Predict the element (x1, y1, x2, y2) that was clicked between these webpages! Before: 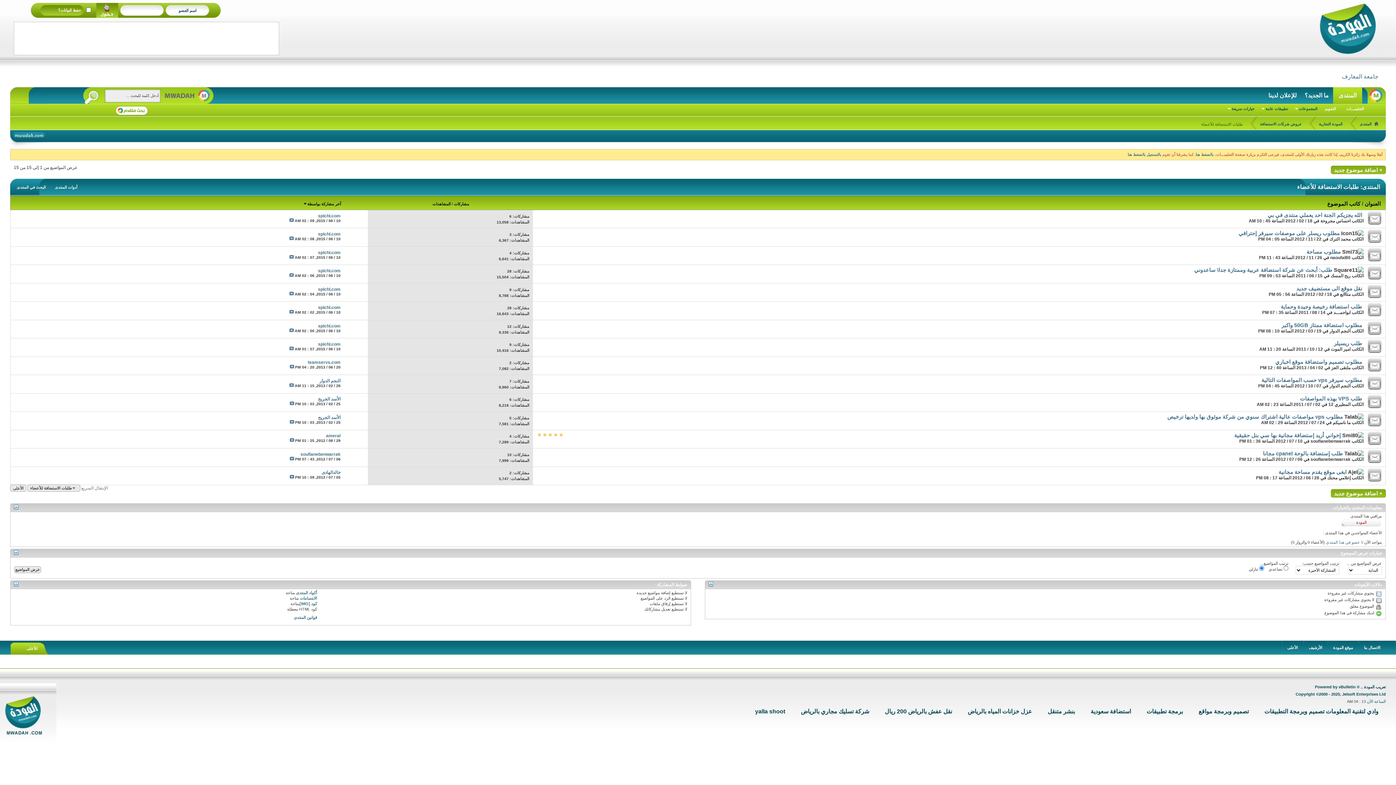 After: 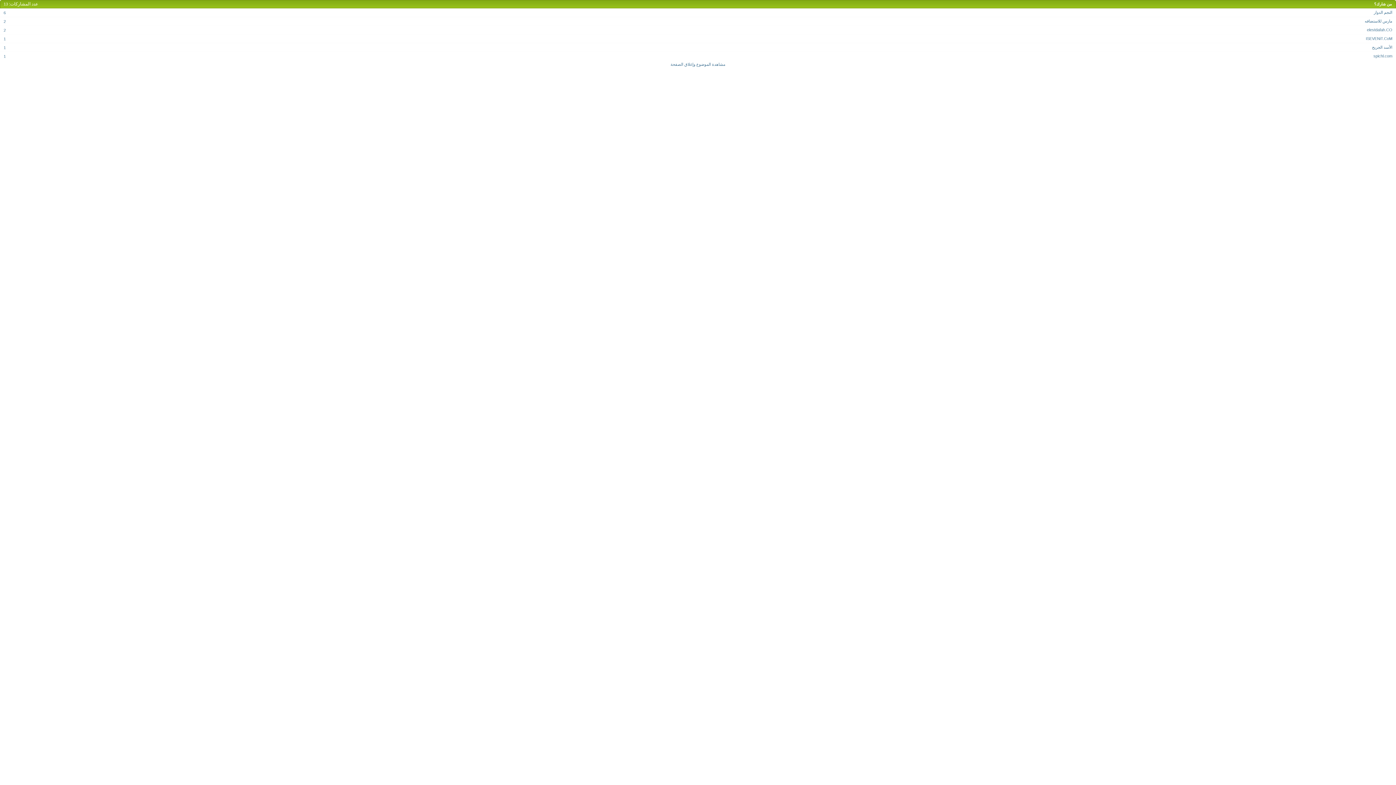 Action: label: 12 bbox: (507, 324, 511, 328)